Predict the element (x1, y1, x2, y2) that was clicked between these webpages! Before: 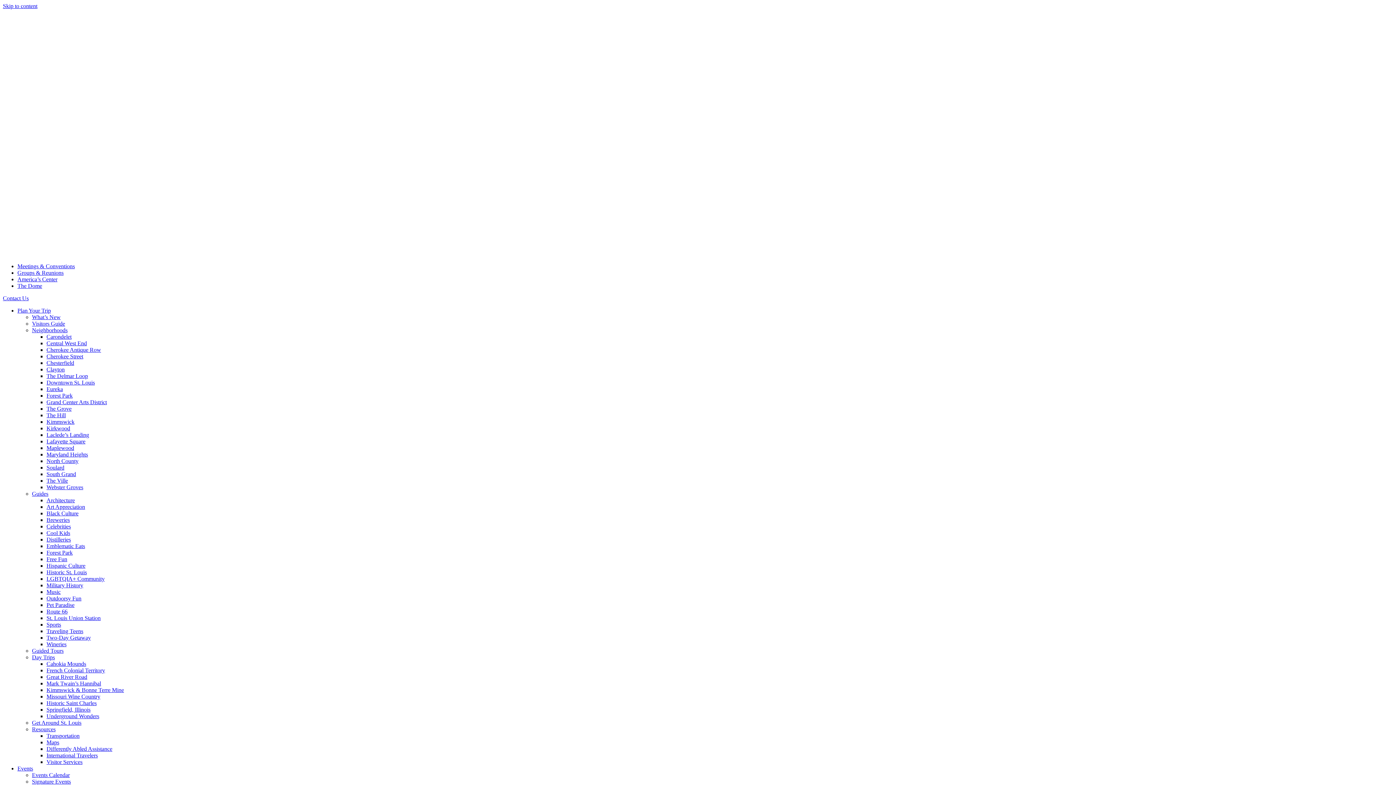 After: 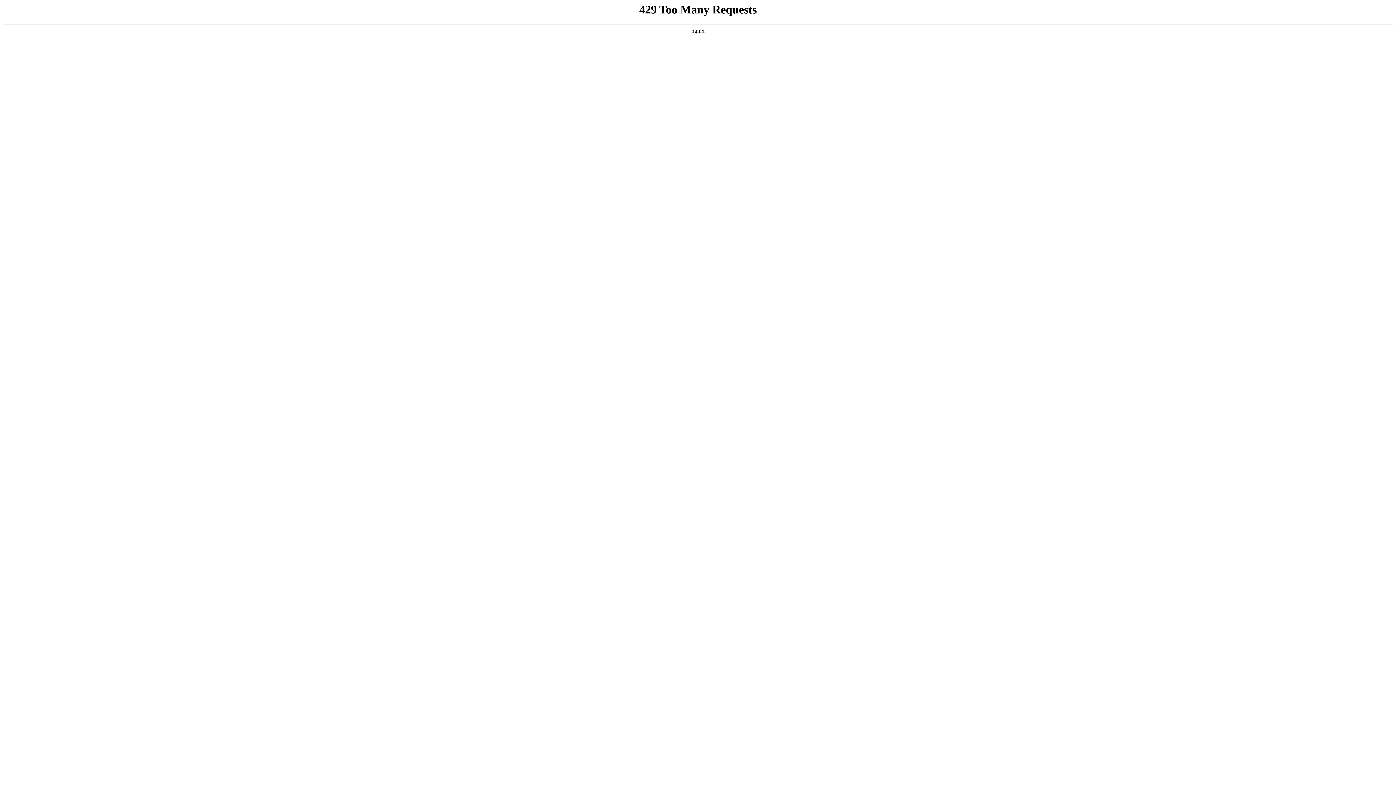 Action: label: Guided Tours bbox: (32, 648, 63, 654)